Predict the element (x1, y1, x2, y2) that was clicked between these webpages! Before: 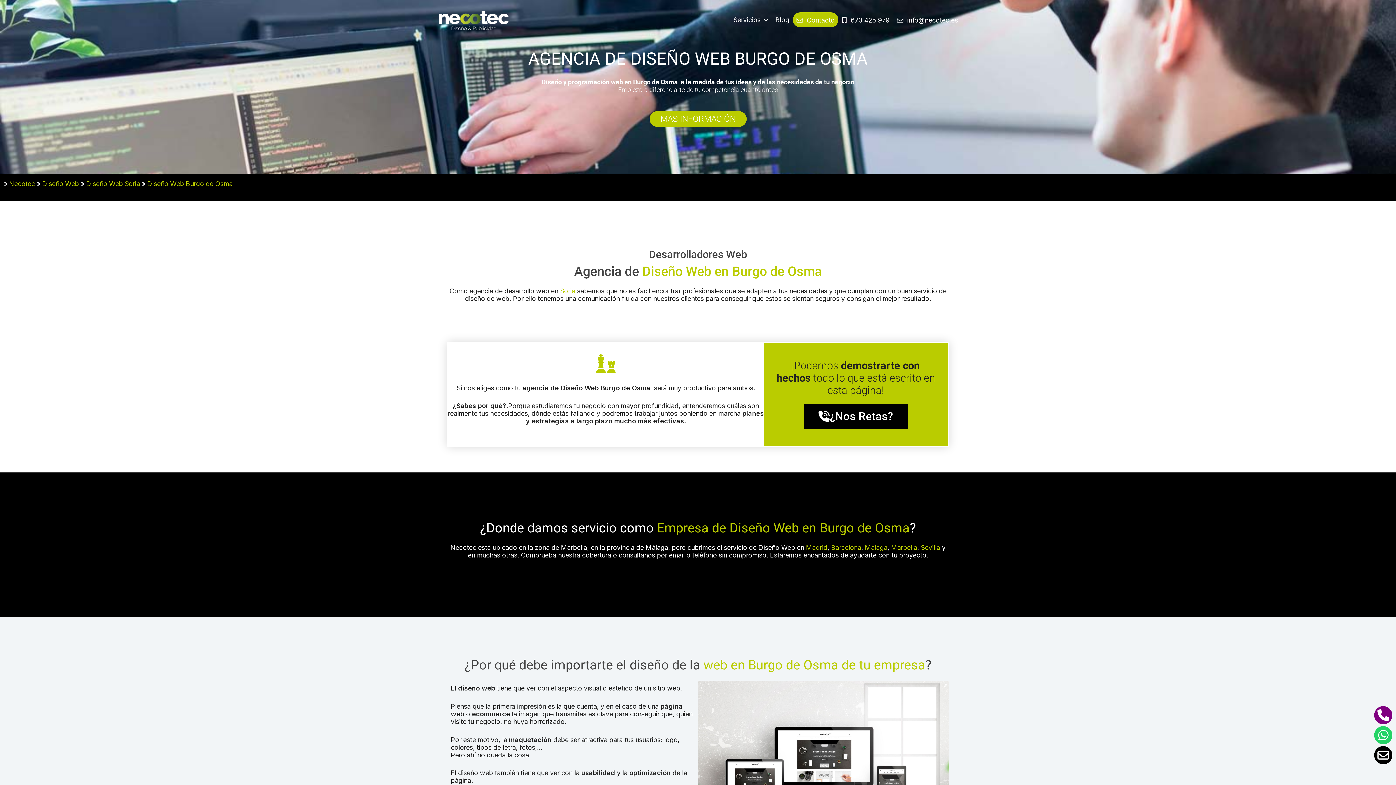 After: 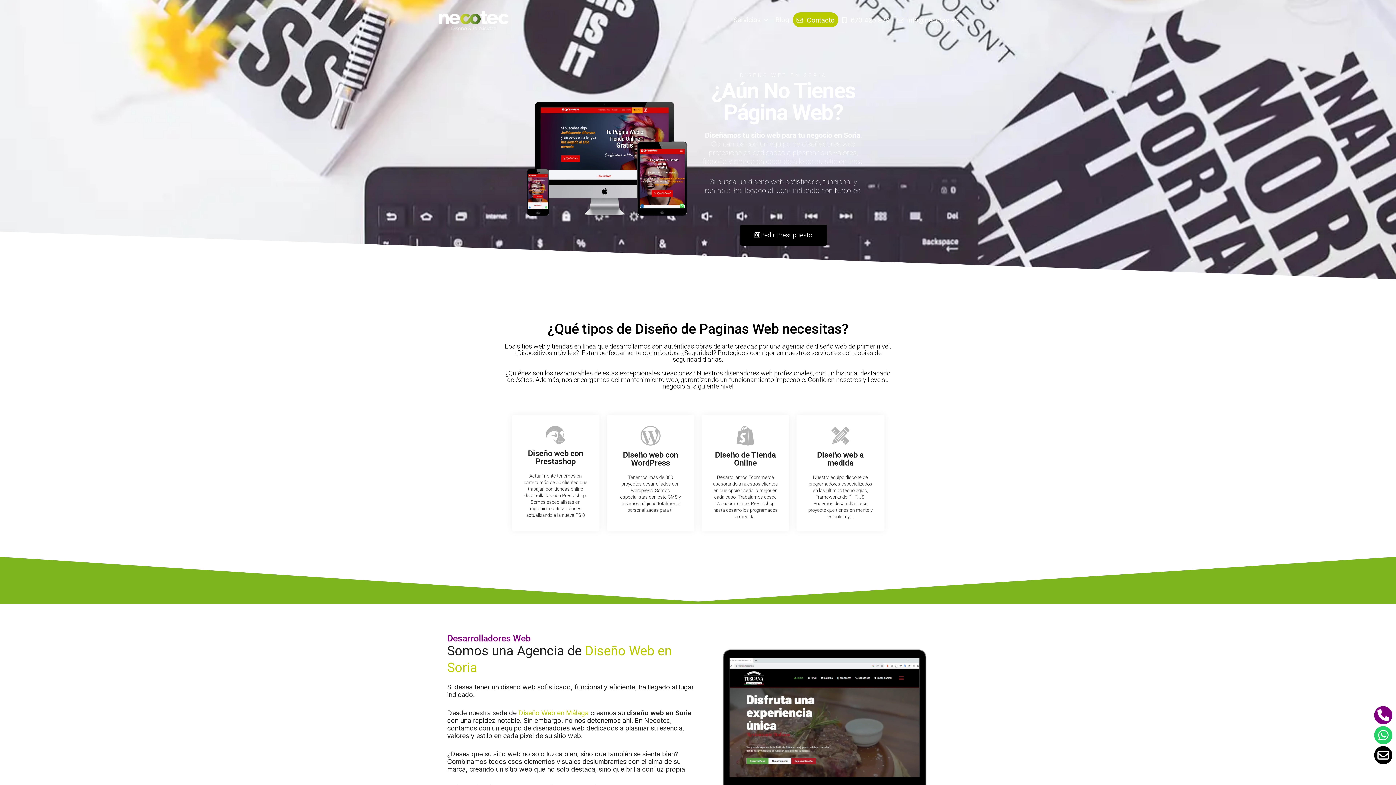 Action: label:  Soria bbox: (558, 287, 575, 294)